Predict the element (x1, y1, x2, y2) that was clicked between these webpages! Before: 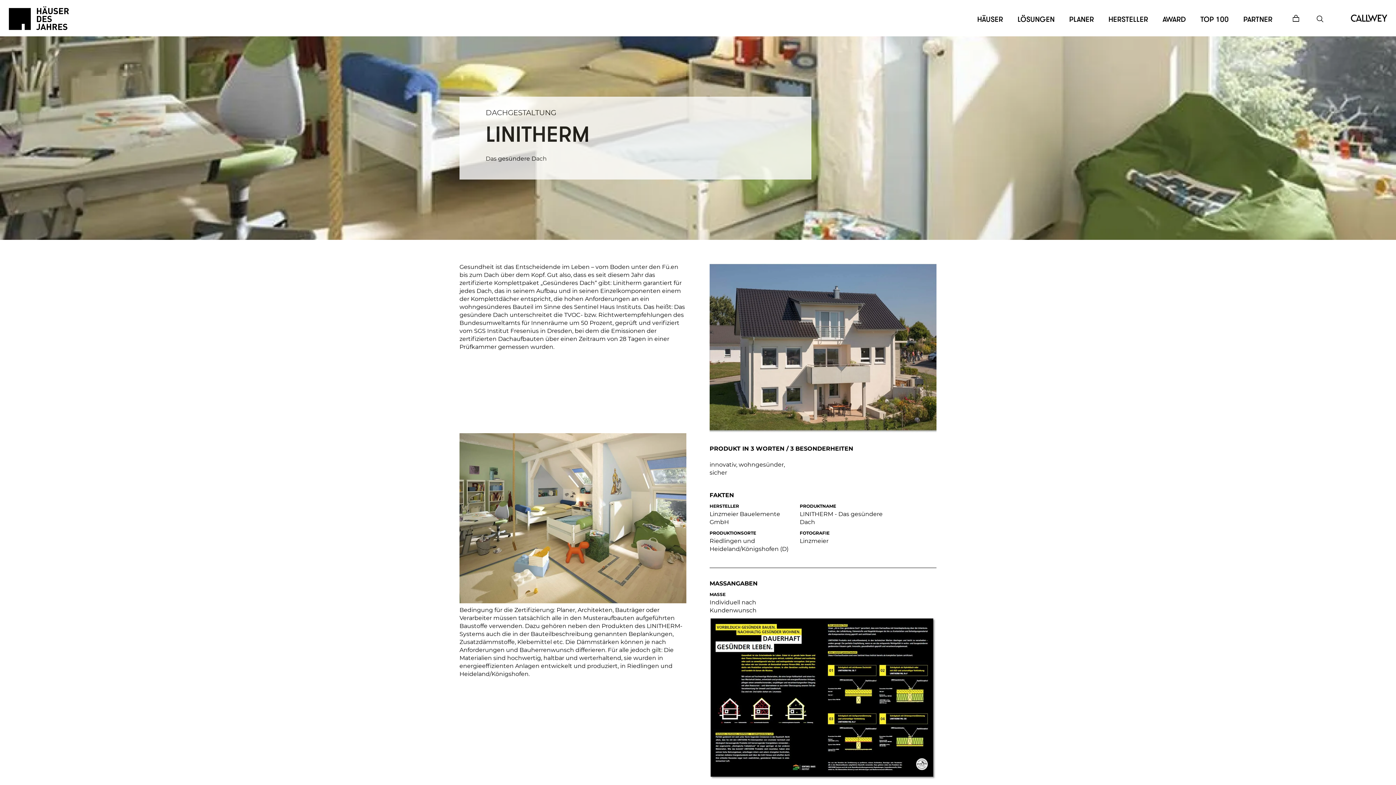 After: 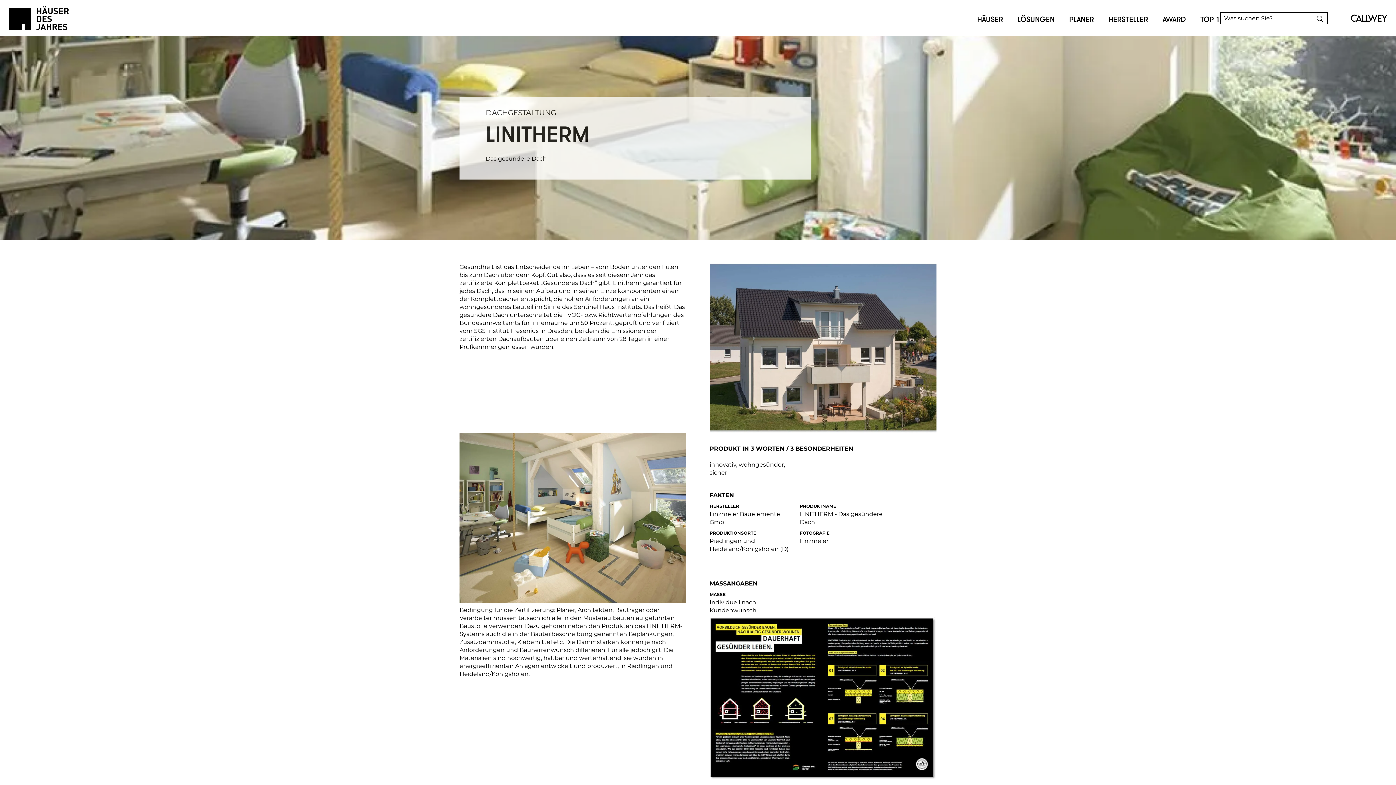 Action: bbox: (1317, 15, 1322, 20)